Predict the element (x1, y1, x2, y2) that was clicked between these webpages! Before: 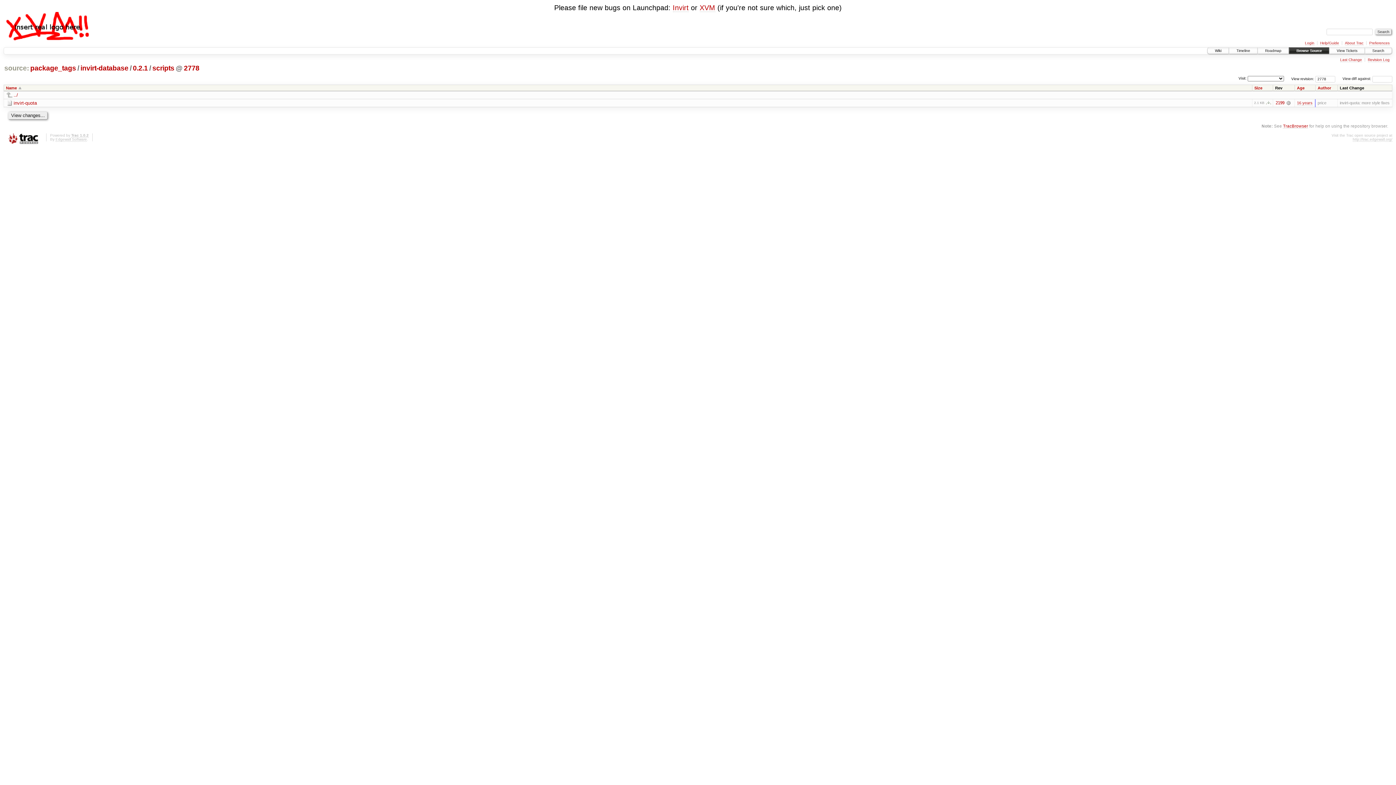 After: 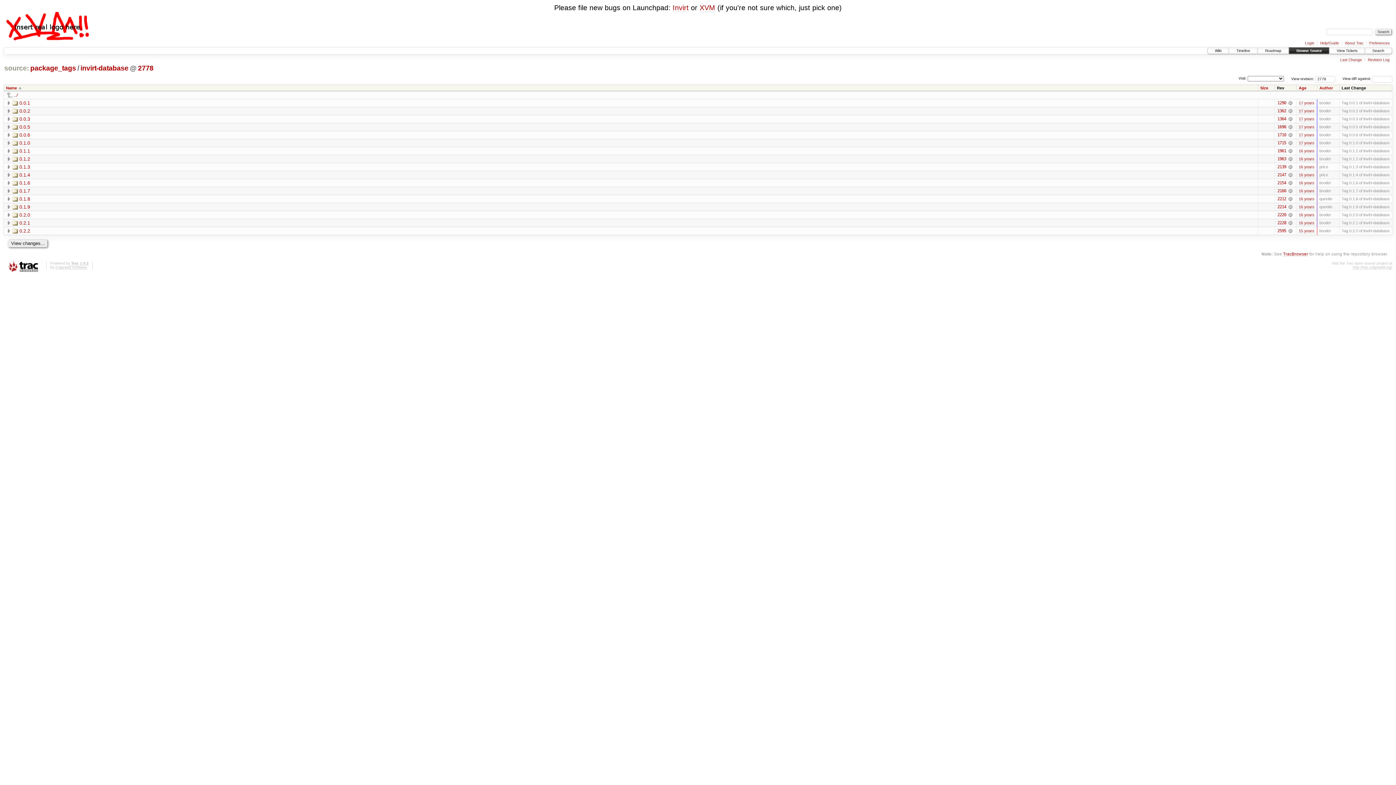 Action: bbox: (79, 64, 129, 72) label: invirt-database